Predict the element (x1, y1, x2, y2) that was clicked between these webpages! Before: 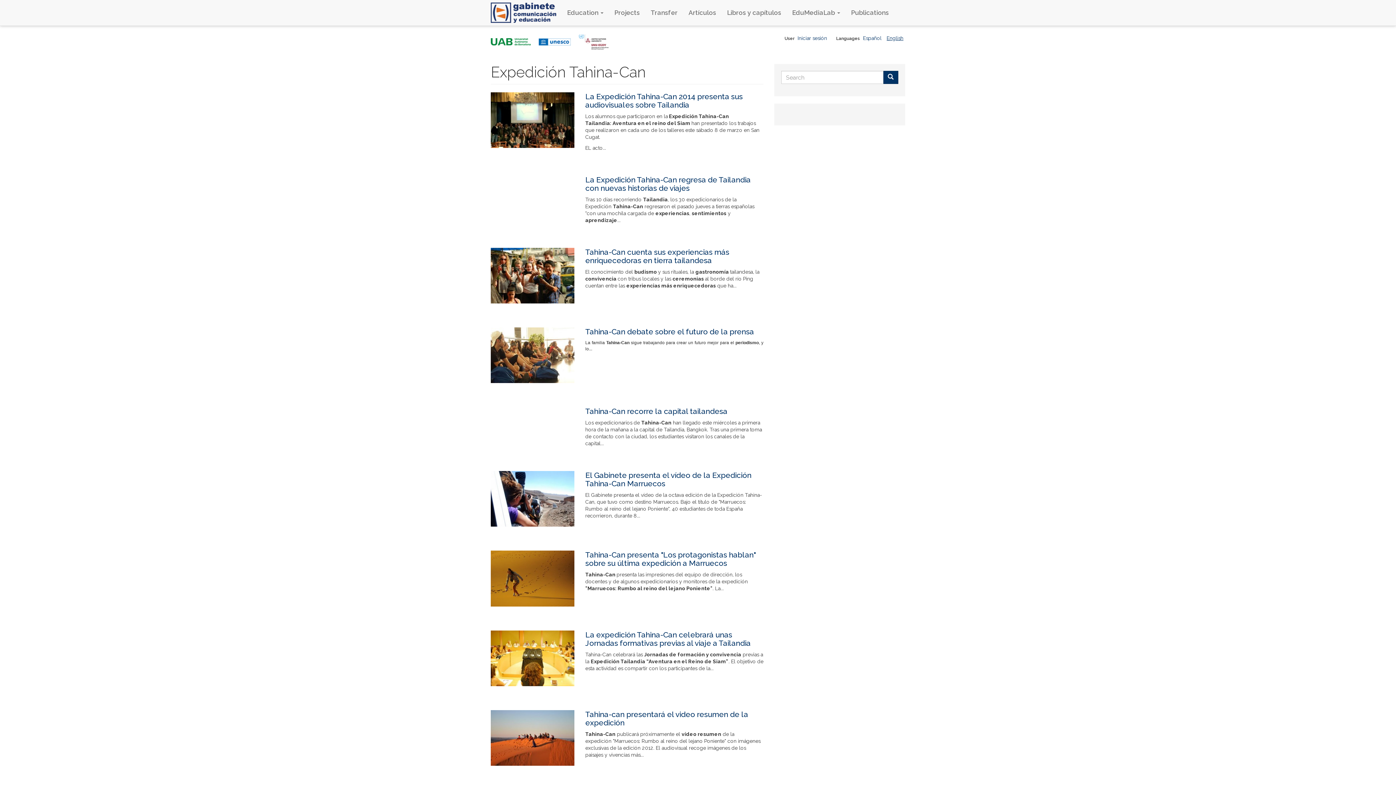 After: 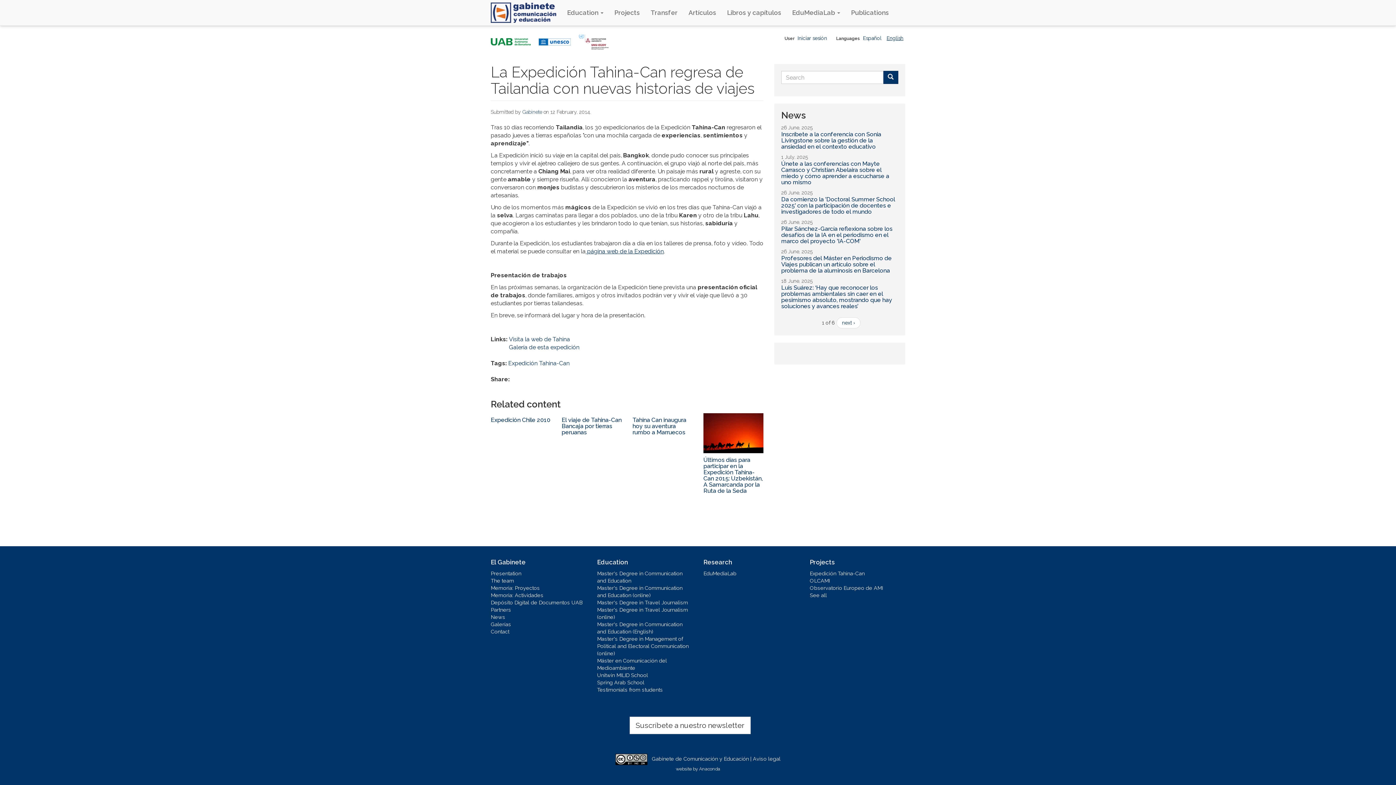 Action: label: La Expedición Tahina-Can regresa de Tailandia con nuevas historias de viajes bbox: (585, 175, 750, 192)